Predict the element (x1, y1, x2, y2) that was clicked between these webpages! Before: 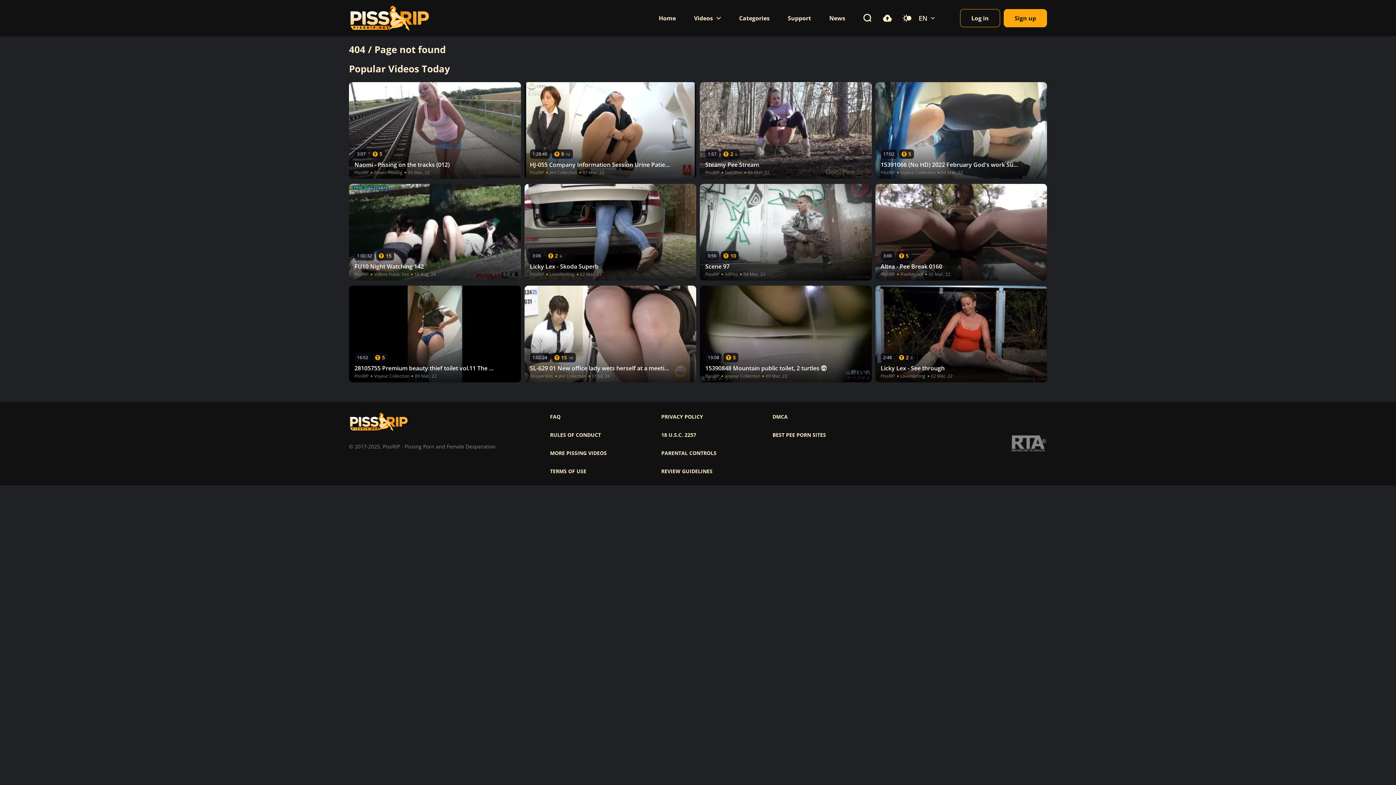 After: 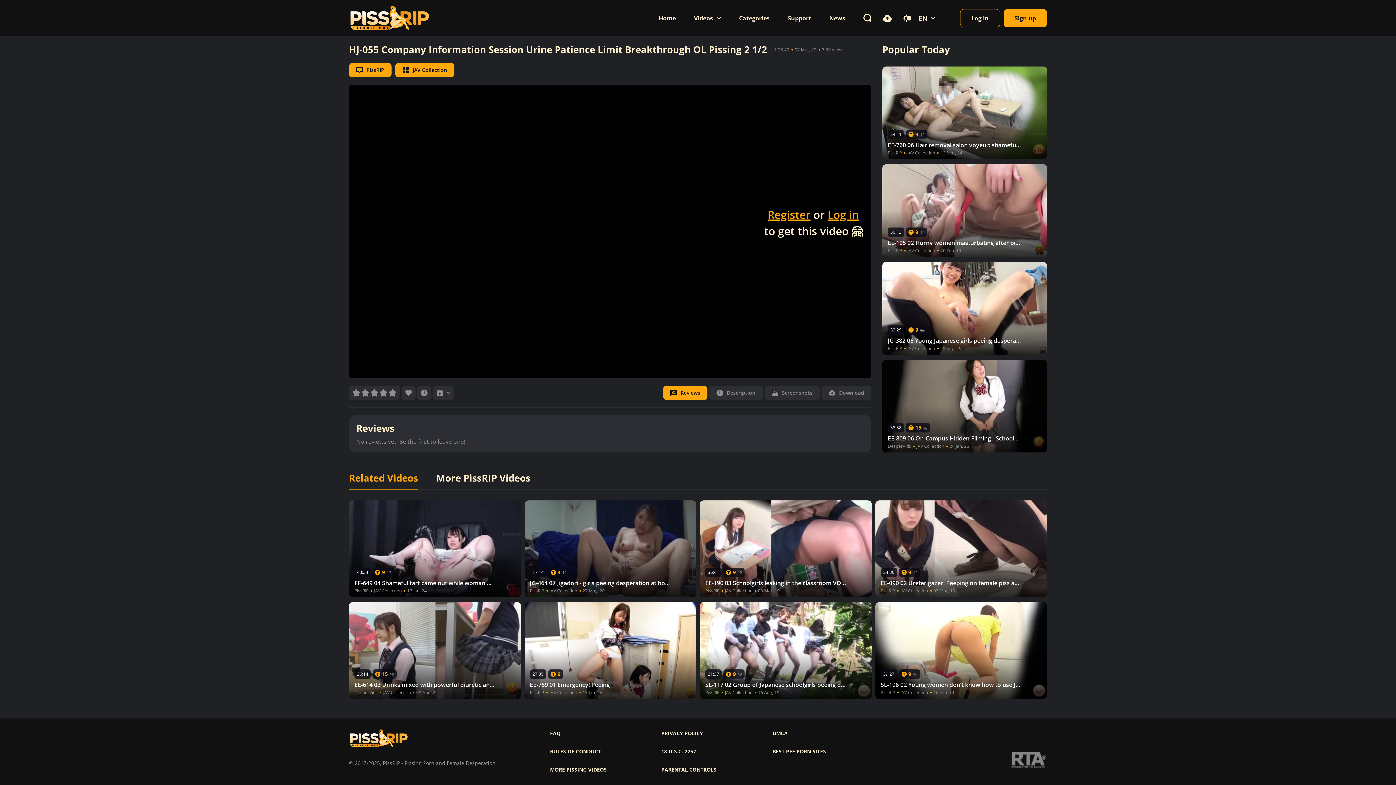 Action: bbox: (524, 82, 696, 178)